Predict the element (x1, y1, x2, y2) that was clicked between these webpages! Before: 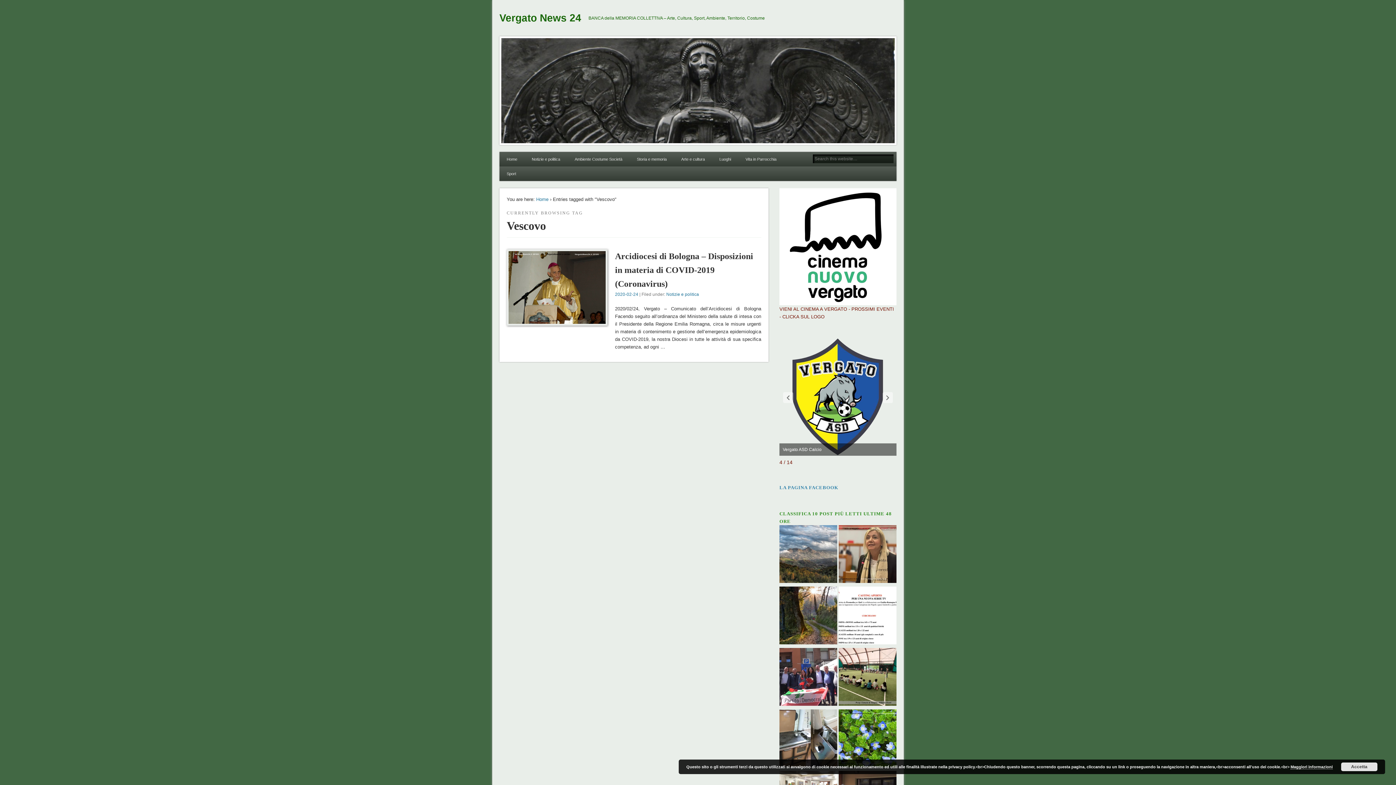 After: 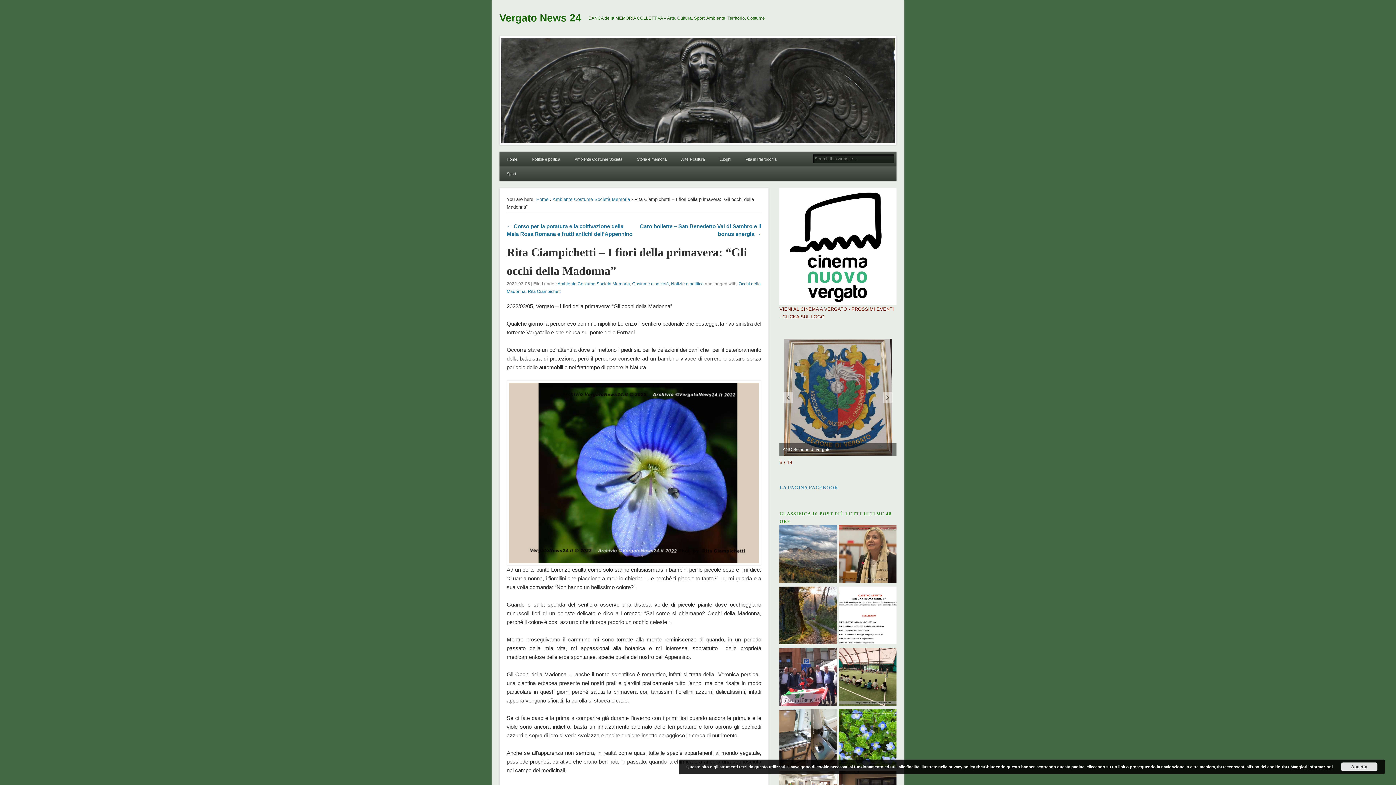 Action: bbox: (838, 709, 896, 769)